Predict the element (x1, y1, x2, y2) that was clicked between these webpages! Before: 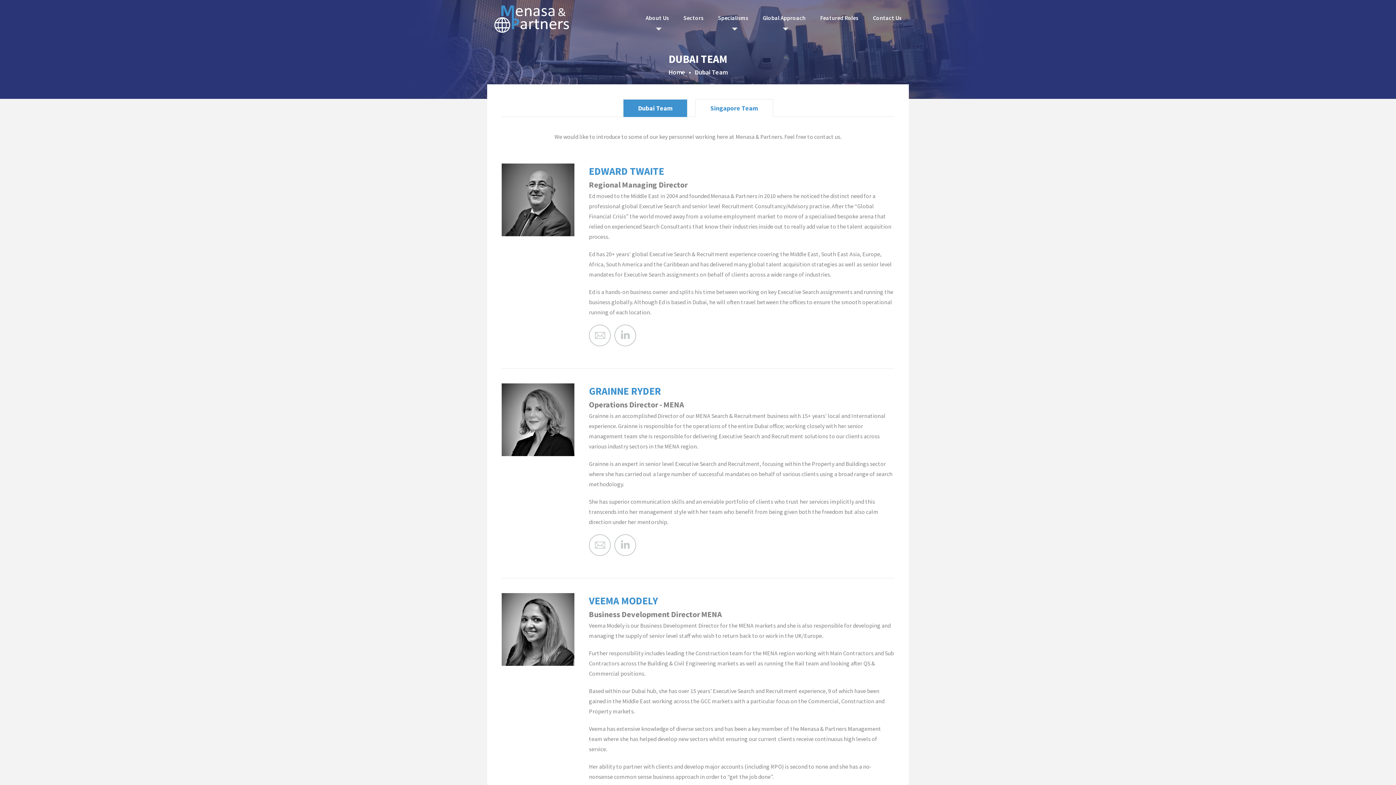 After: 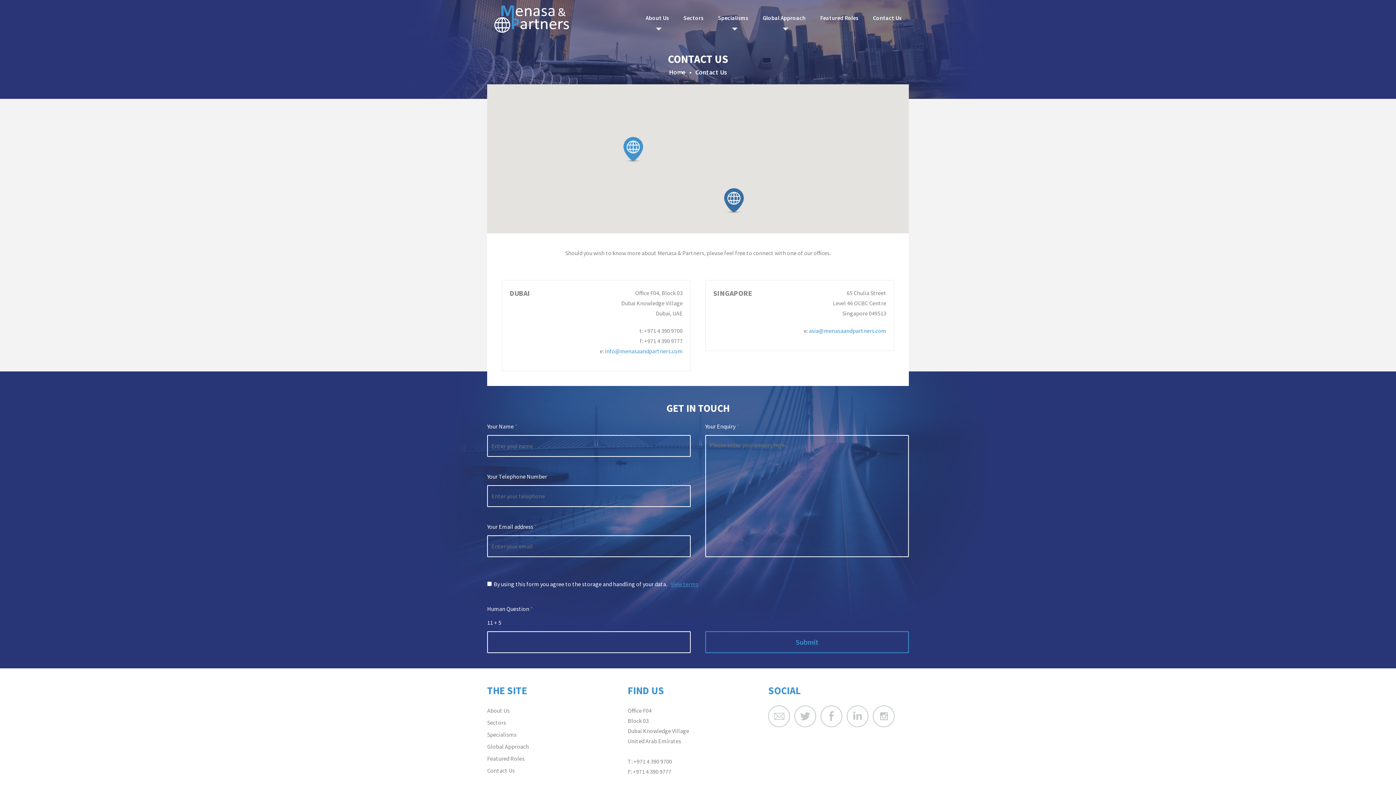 Action: label: Contact Us bbox: (865, 0, 909, 36)